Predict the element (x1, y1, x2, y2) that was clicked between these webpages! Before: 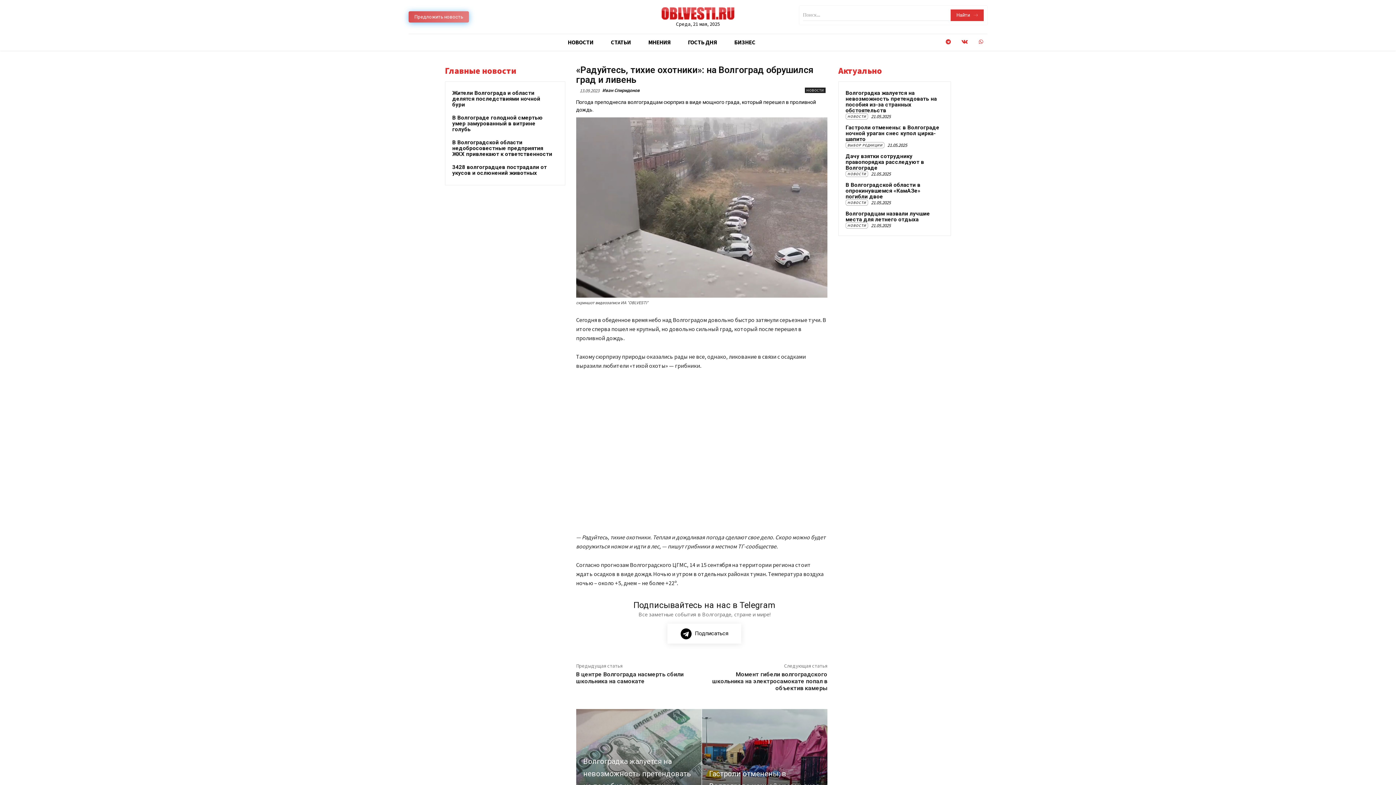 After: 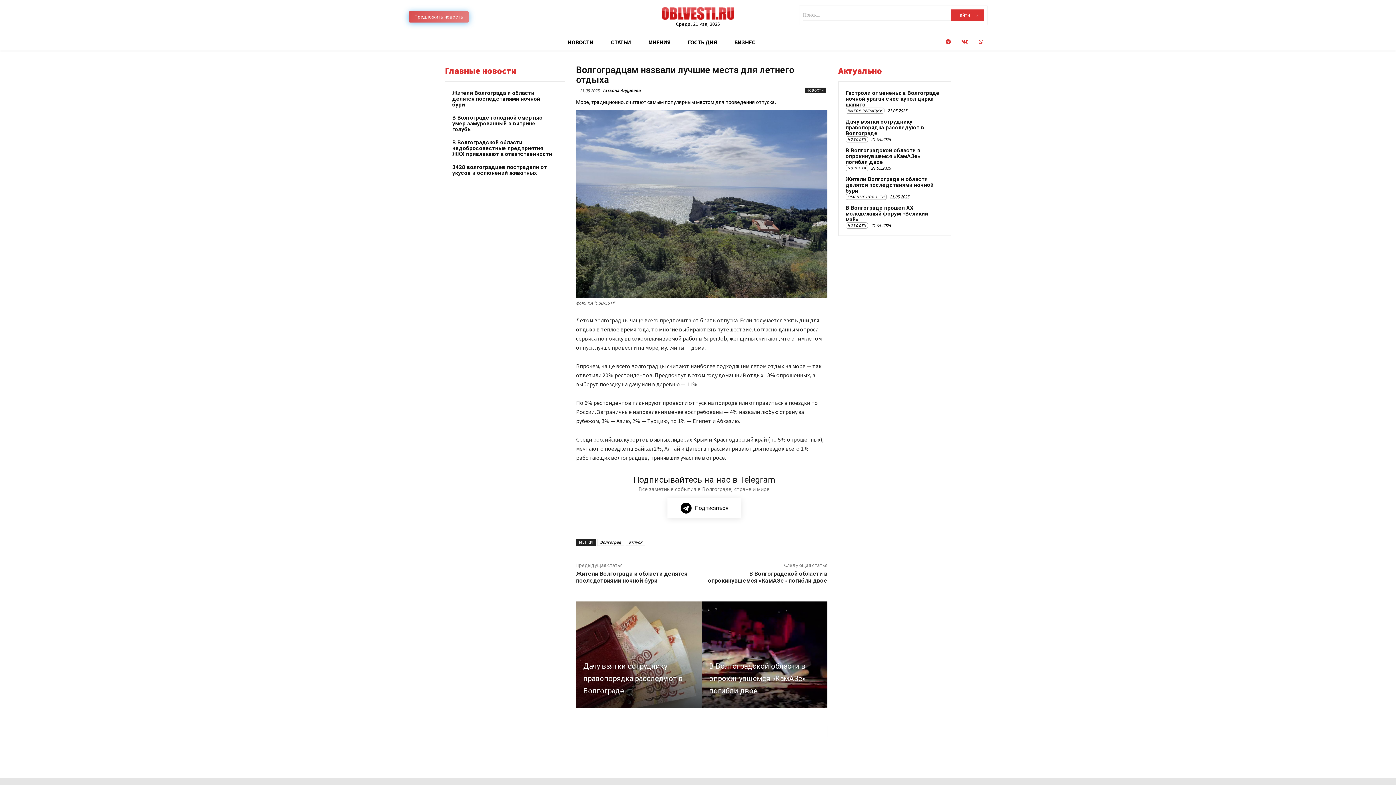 Action: label: Волгоградцам назвали лучшие места для летнего отдыха bbox: (845, 210, 930, 222)